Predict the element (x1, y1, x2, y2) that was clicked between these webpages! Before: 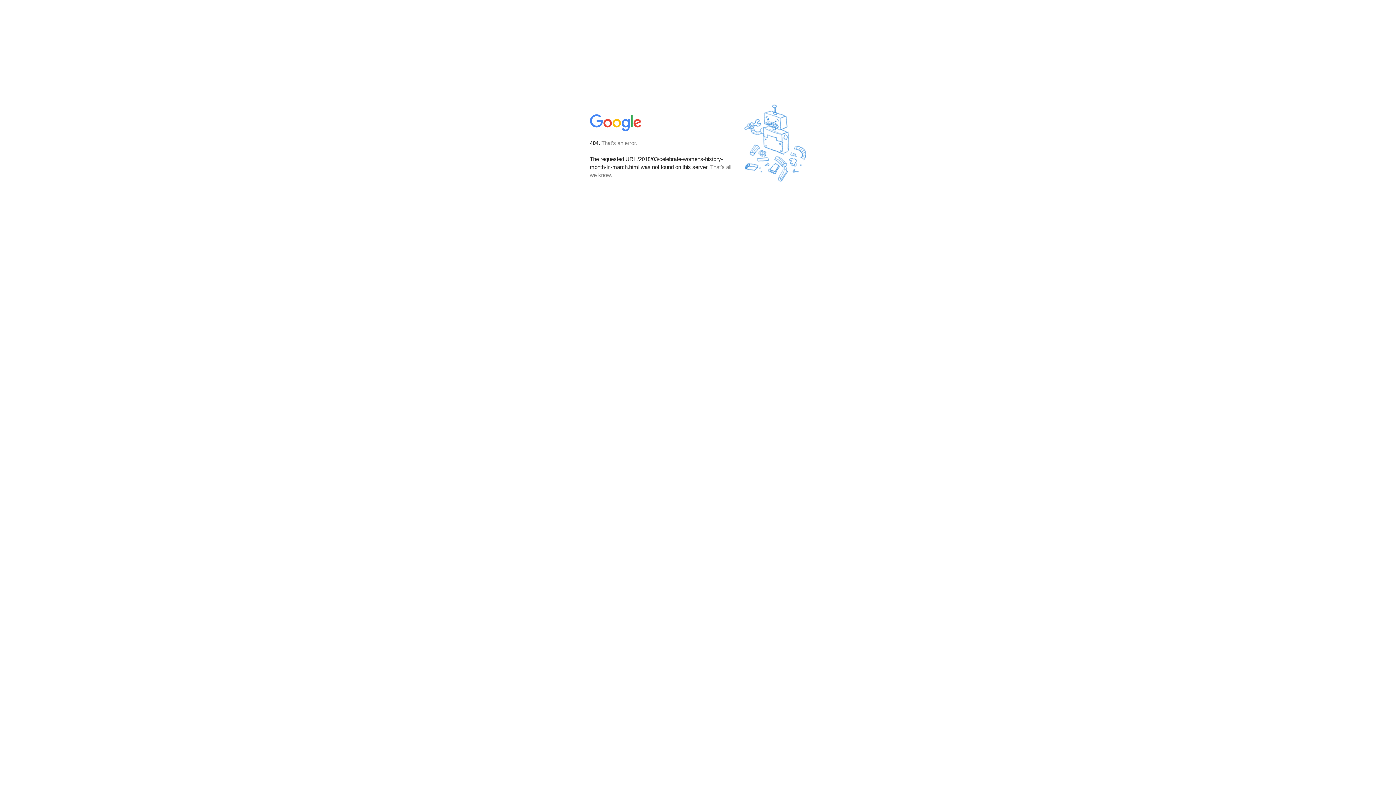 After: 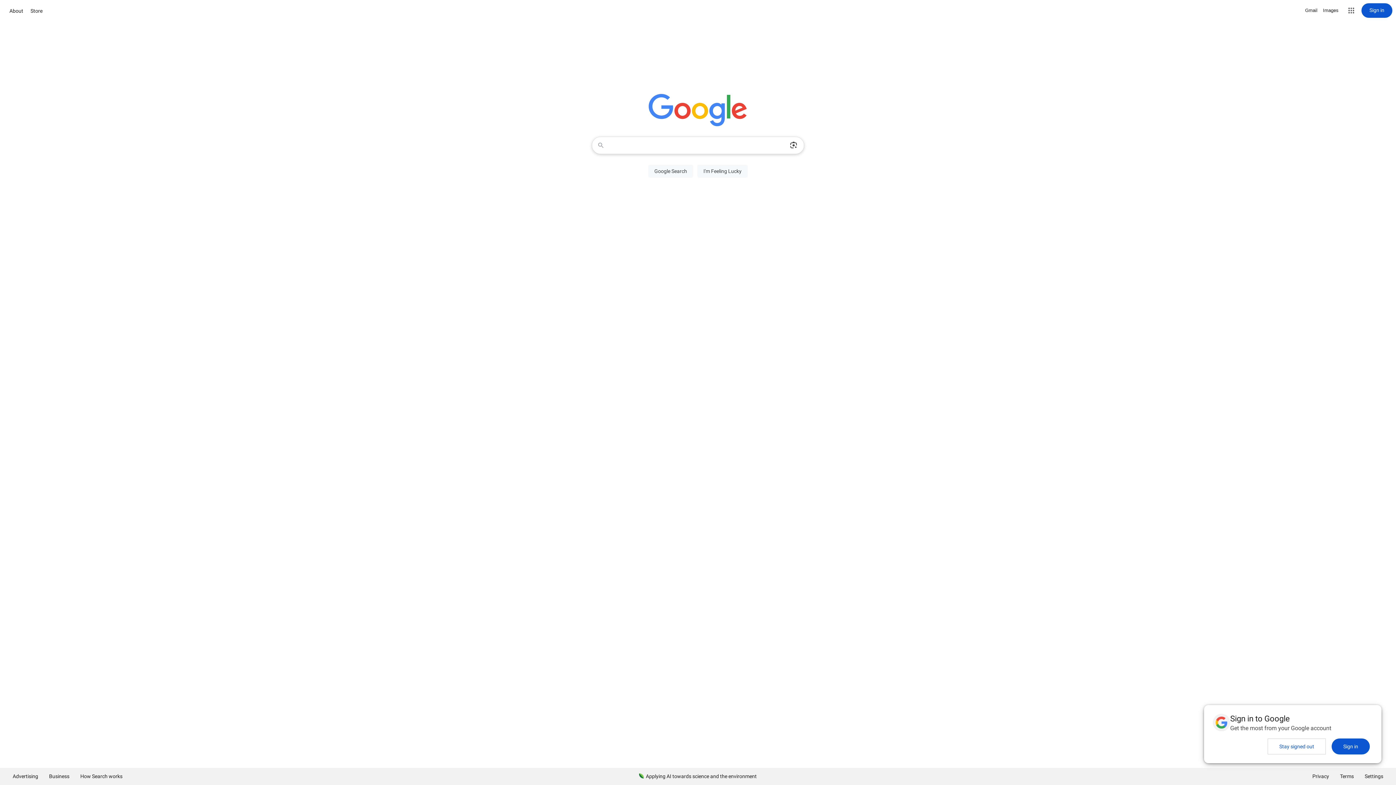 Action: bbox: (590, 127, 642, 134)